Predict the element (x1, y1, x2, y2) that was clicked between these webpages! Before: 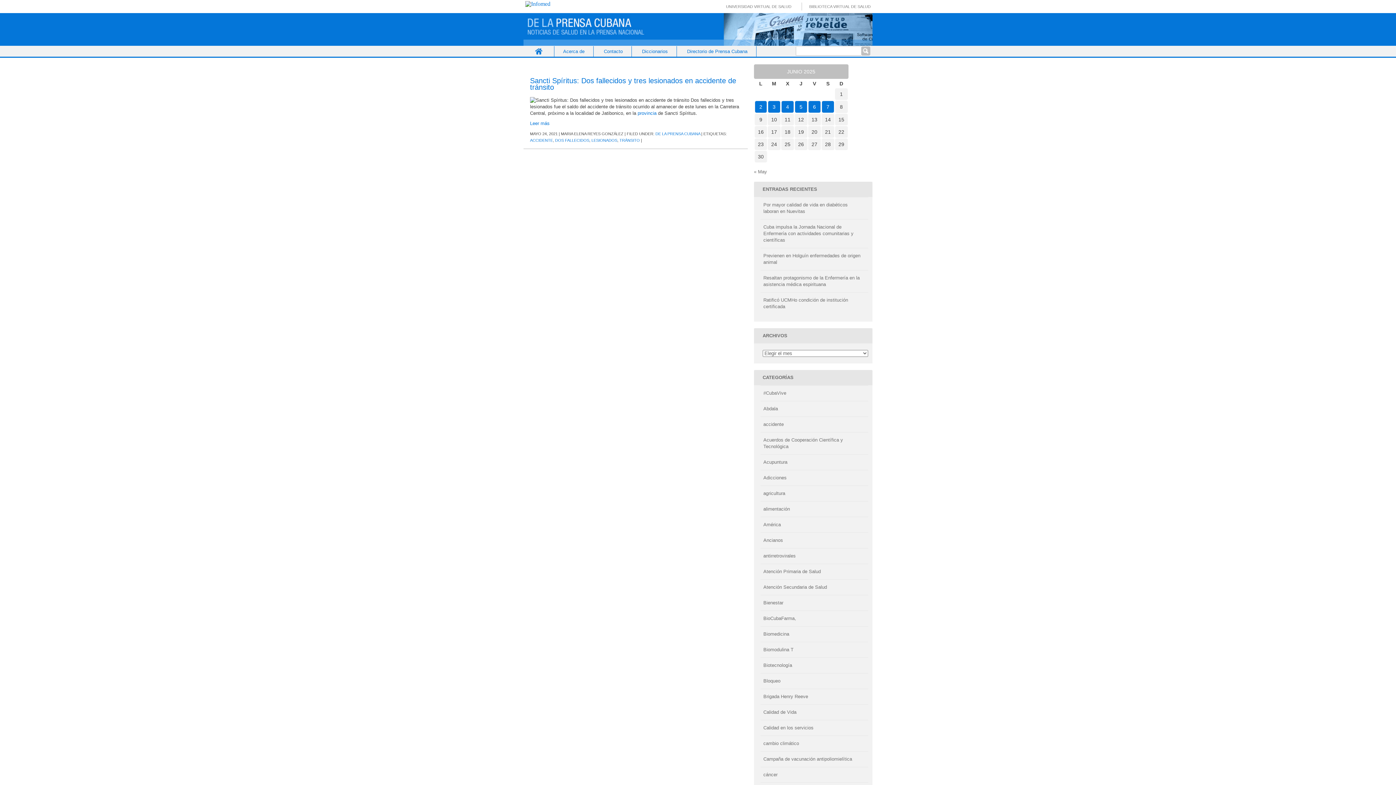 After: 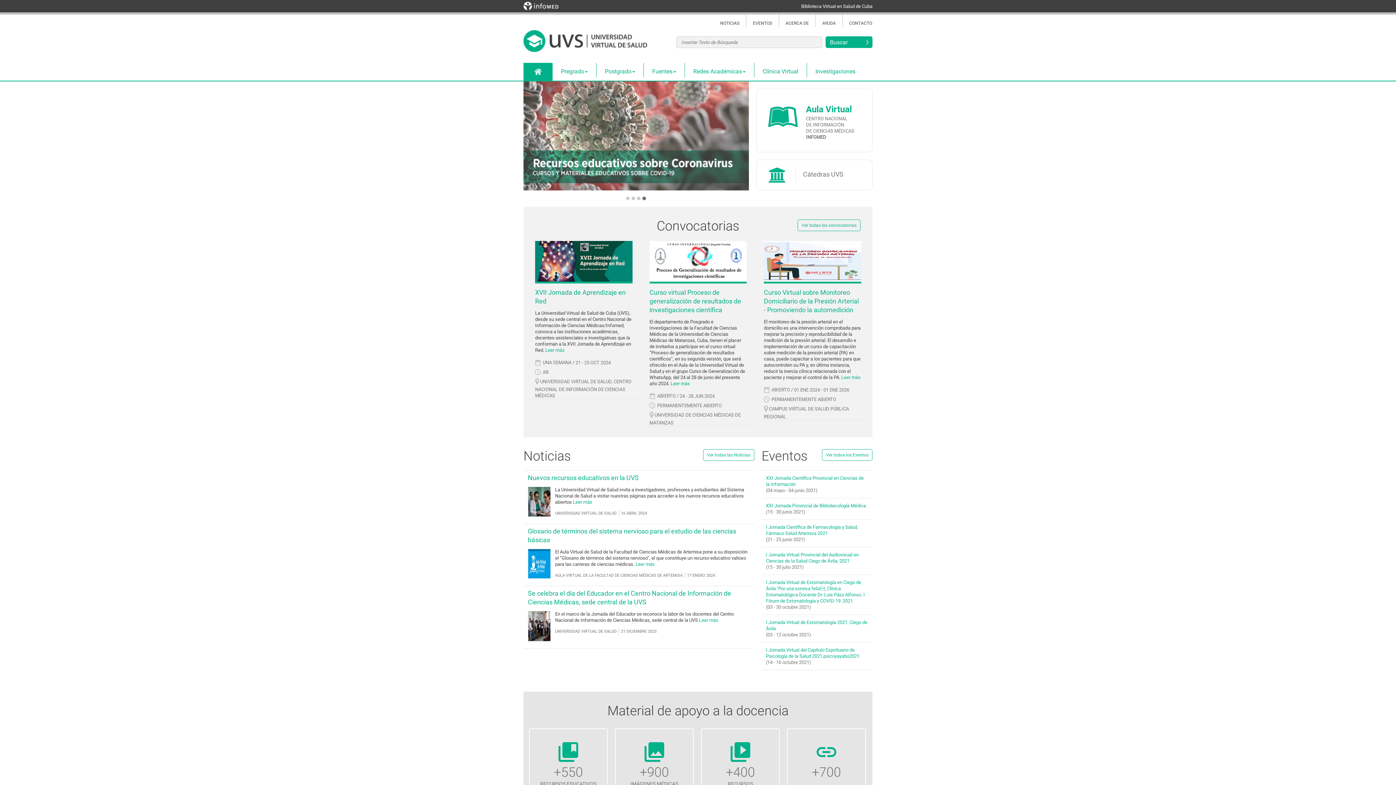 Action: label: UNIVERSIDAD VIRTUAL DE SALUD bbox: (726, 4, 791, 8)